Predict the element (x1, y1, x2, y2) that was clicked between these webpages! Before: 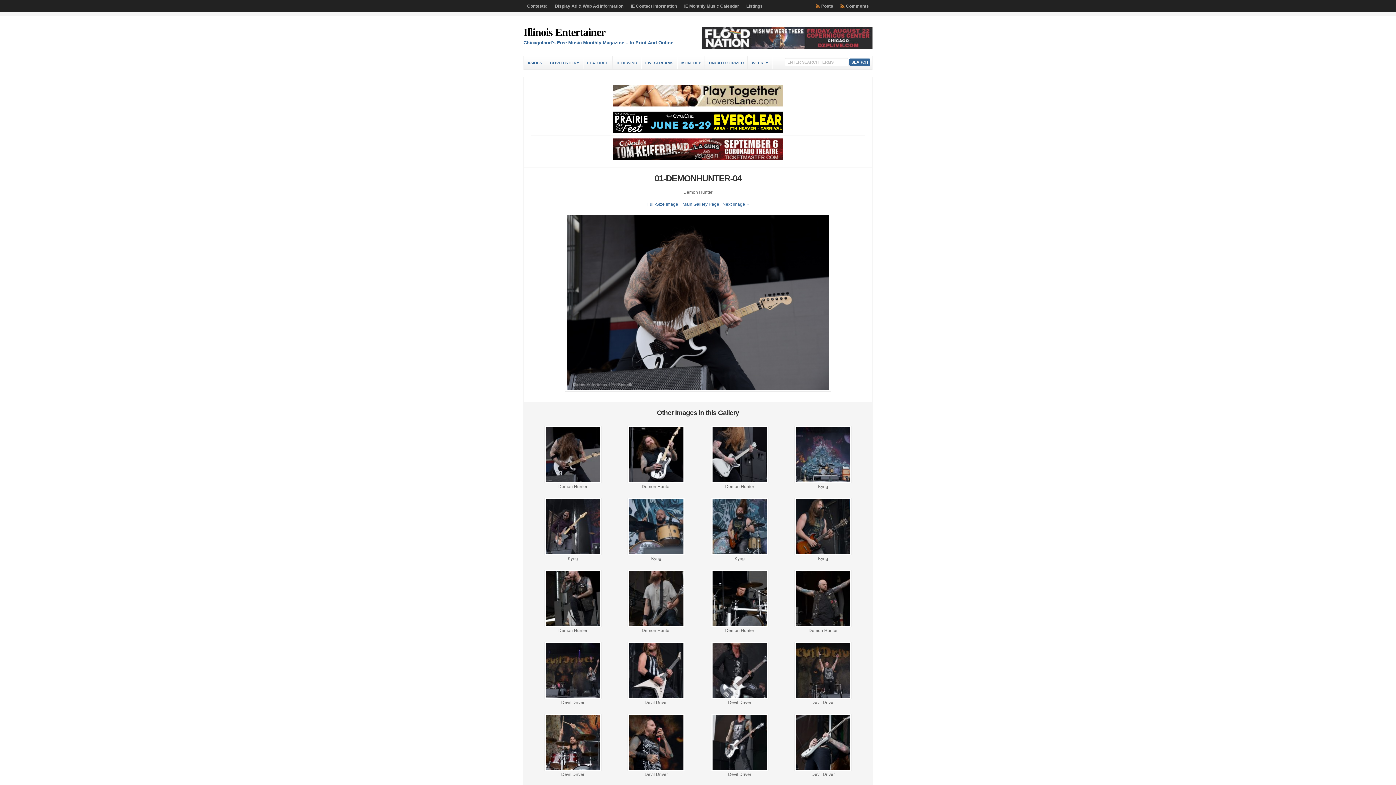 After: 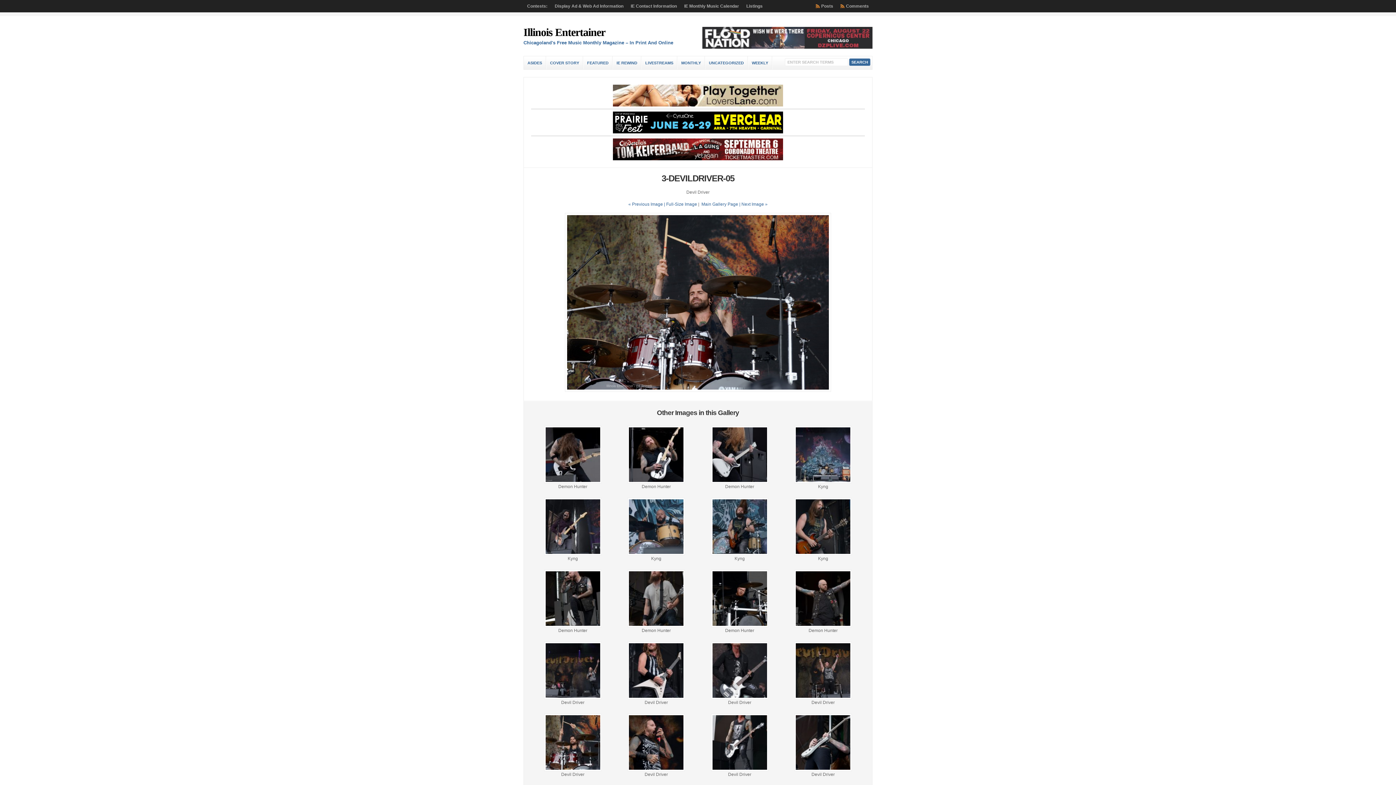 Action: bbox: (544, 767, 601, 772)